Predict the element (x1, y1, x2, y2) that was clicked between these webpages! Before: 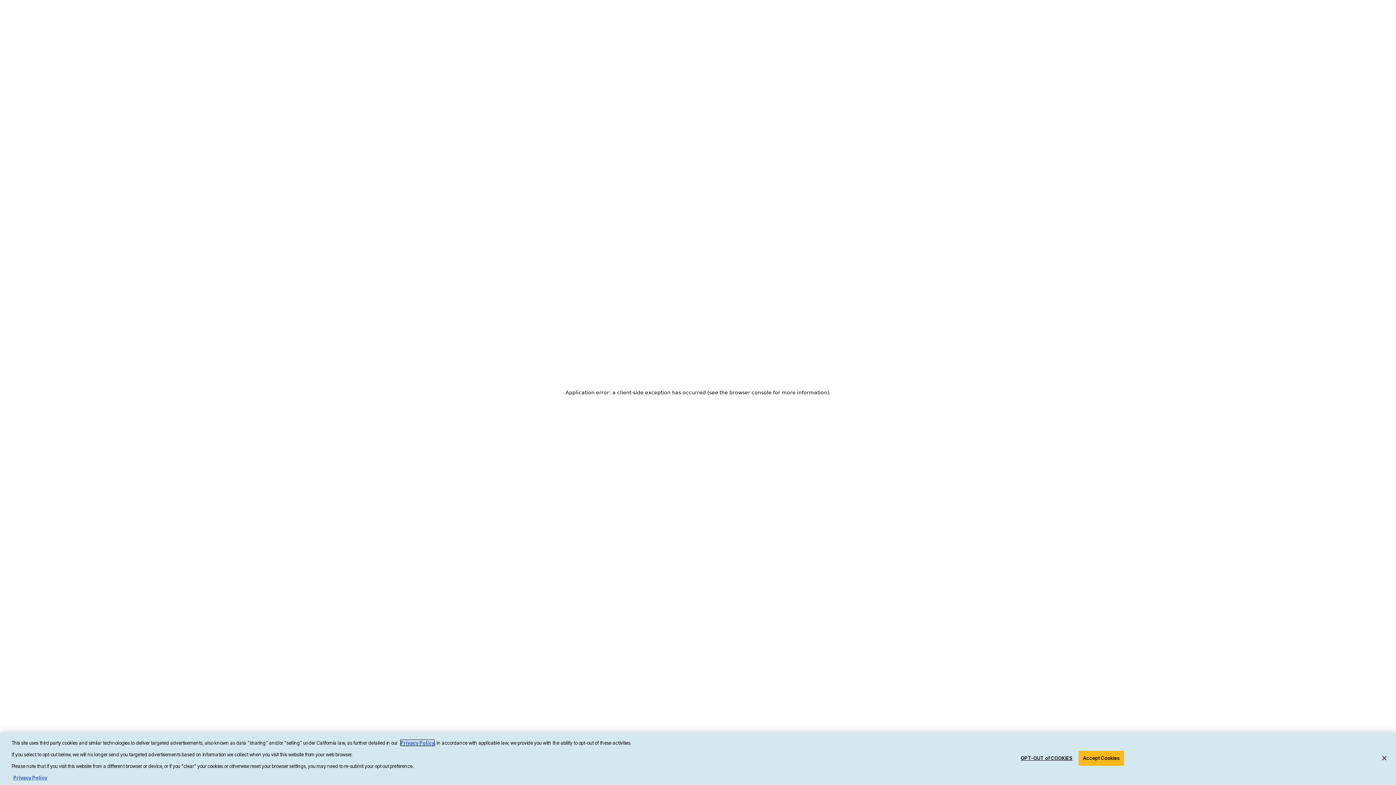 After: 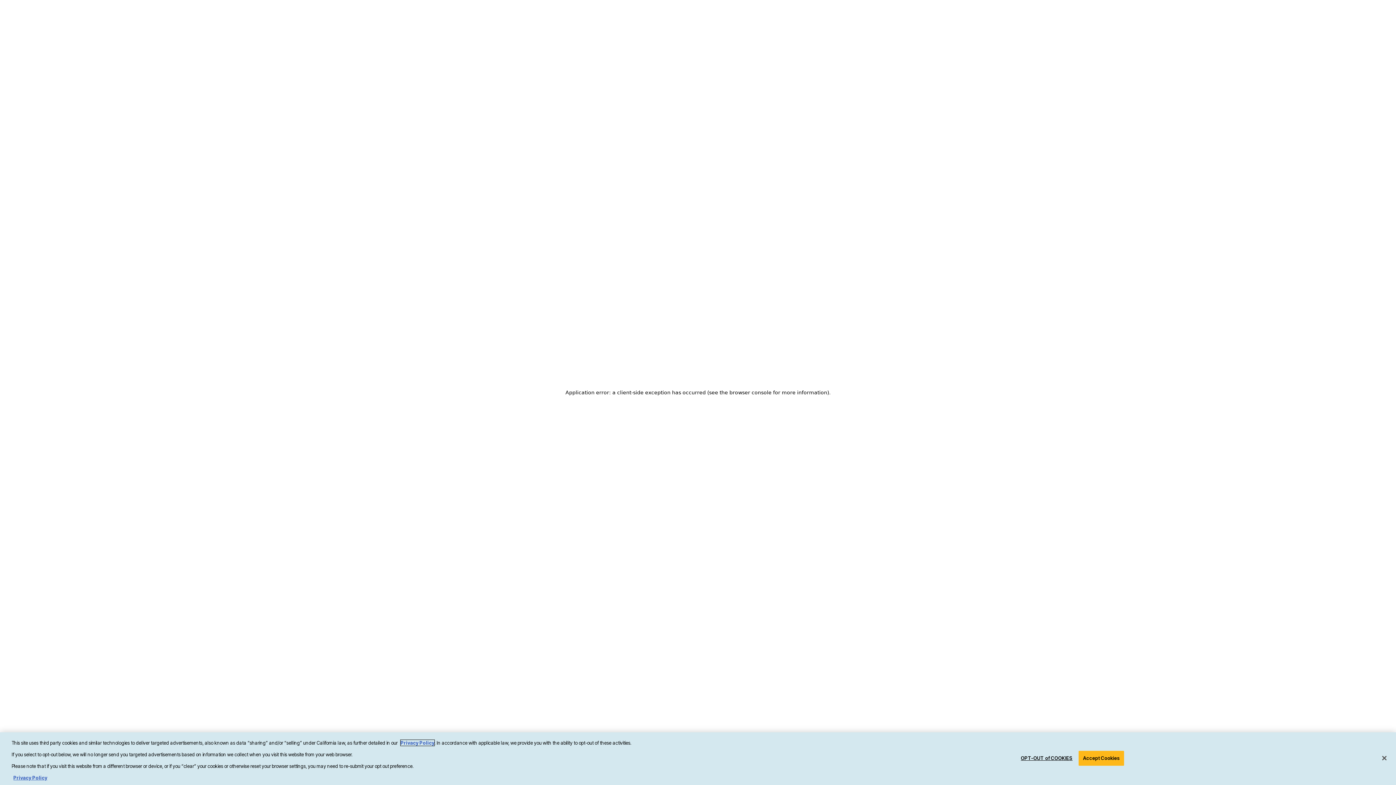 Action: bbox: (400, 740, 434, 746) label: Privacy Policy